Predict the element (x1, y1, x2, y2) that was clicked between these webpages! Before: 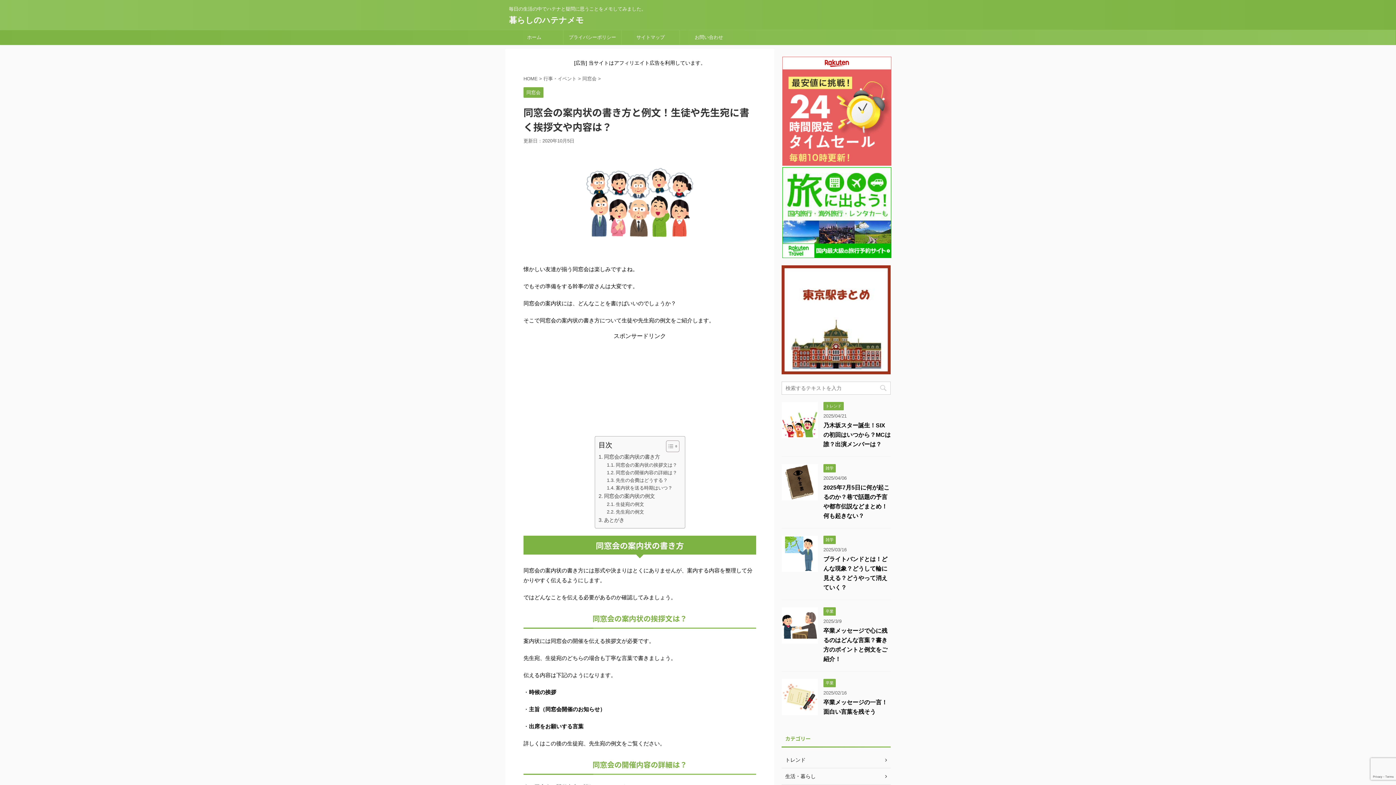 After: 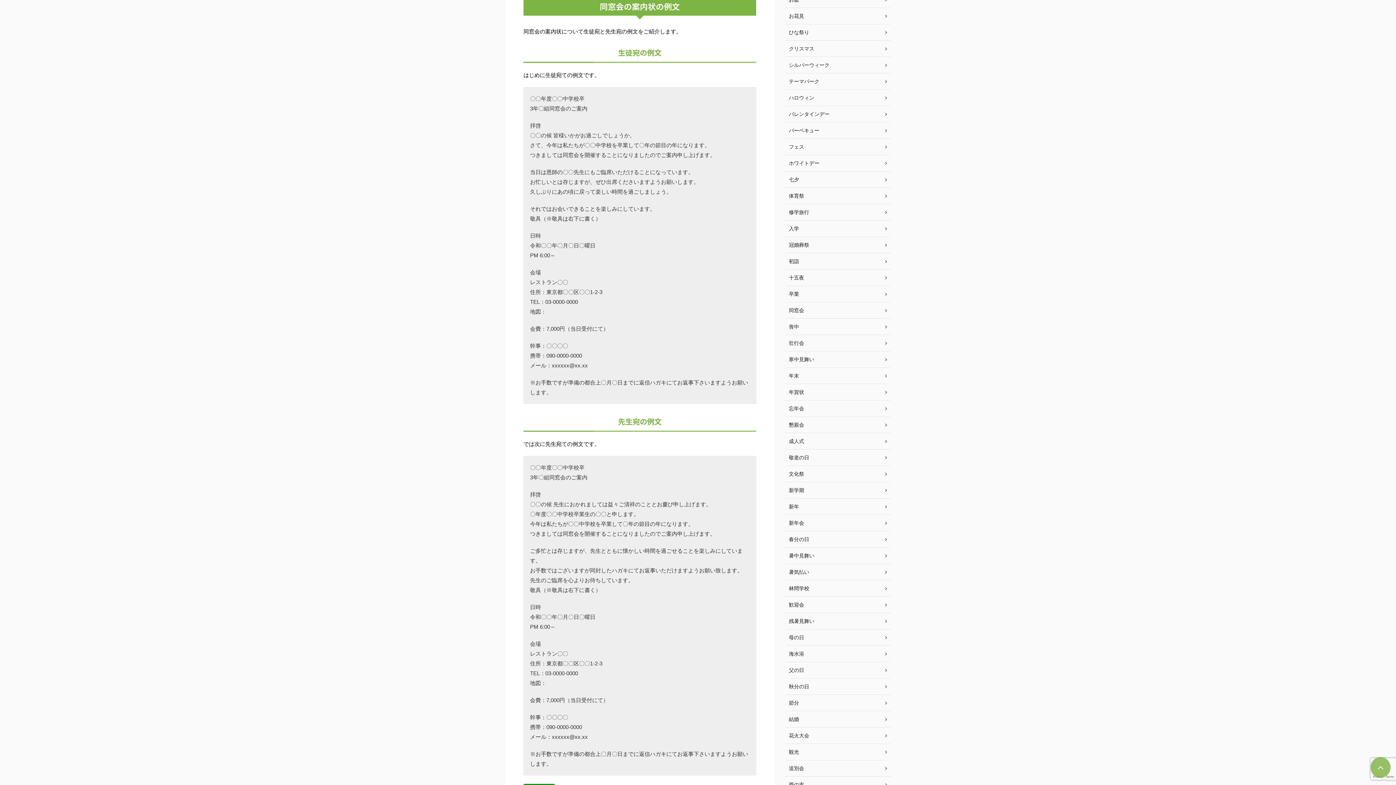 Action: label: 同窓会の案内状の例文 bbox: (598, 492, 655, 500)